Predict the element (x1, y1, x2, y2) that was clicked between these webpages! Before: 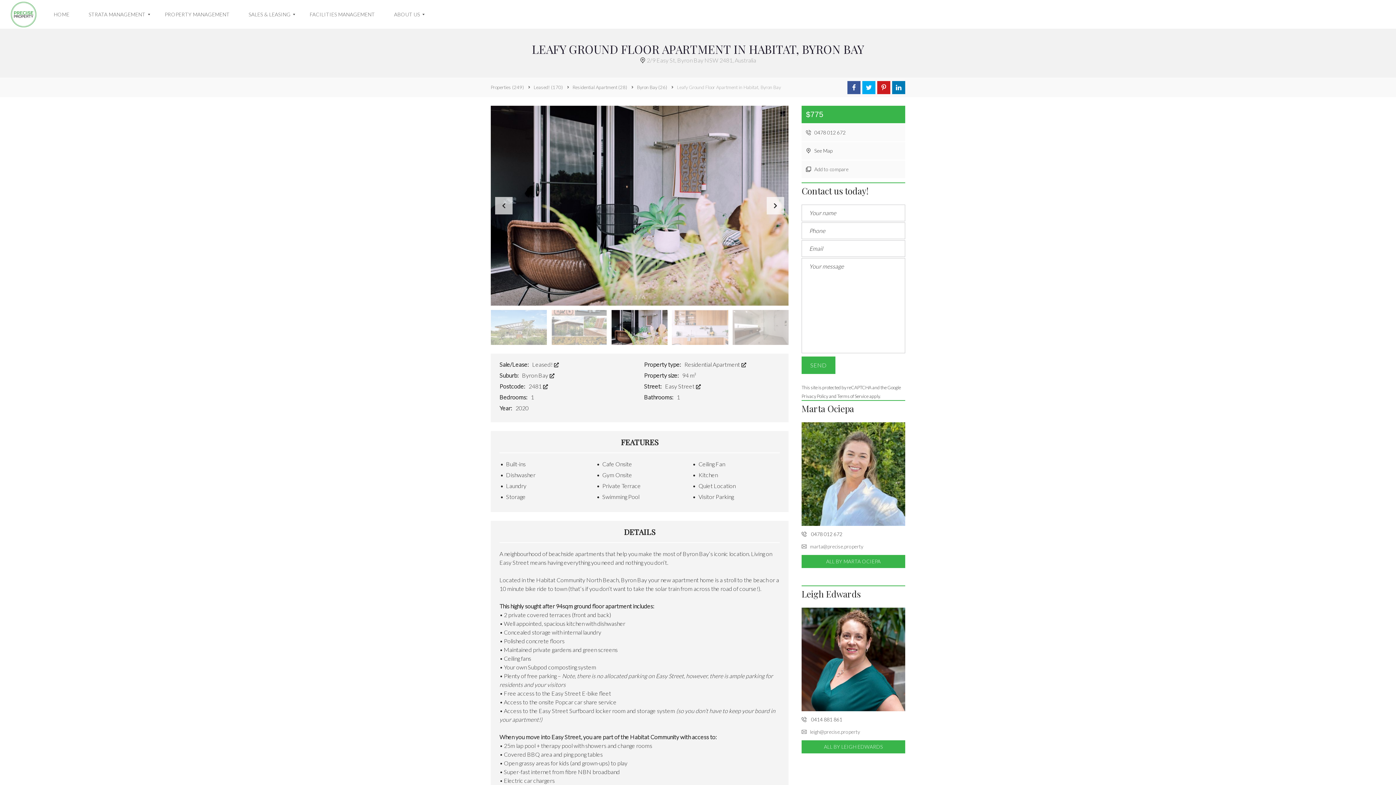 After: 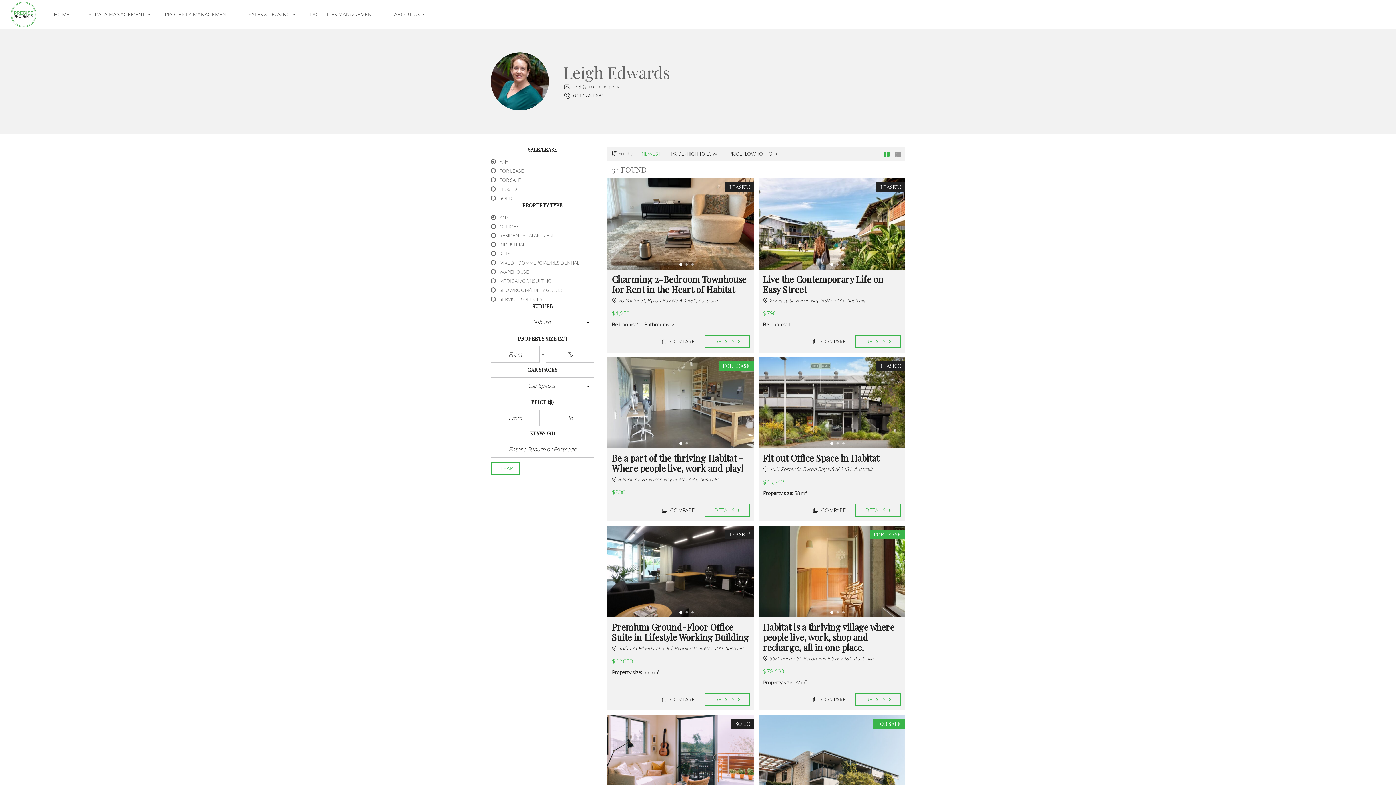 Action: label: Leigh Edwards bbox: (801, 588, 860, 600)